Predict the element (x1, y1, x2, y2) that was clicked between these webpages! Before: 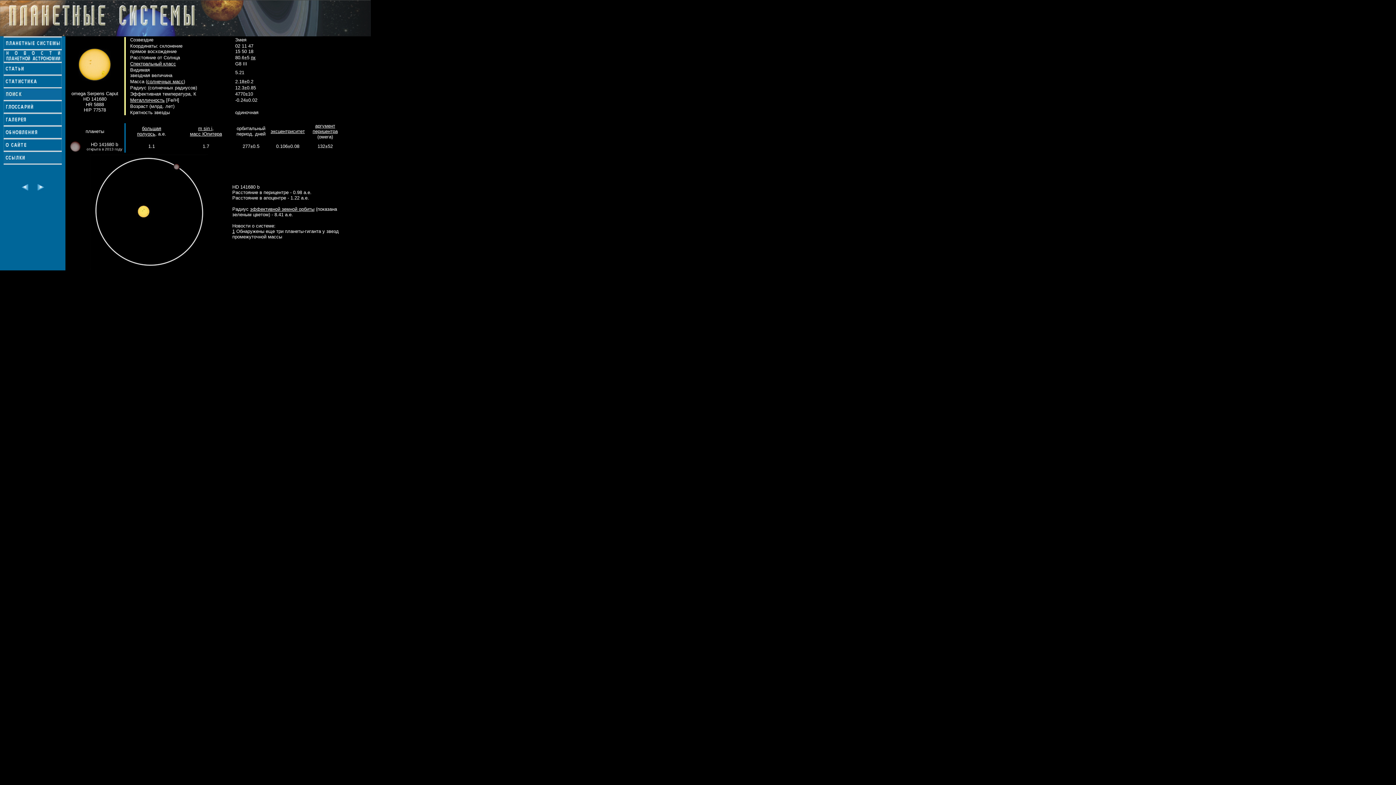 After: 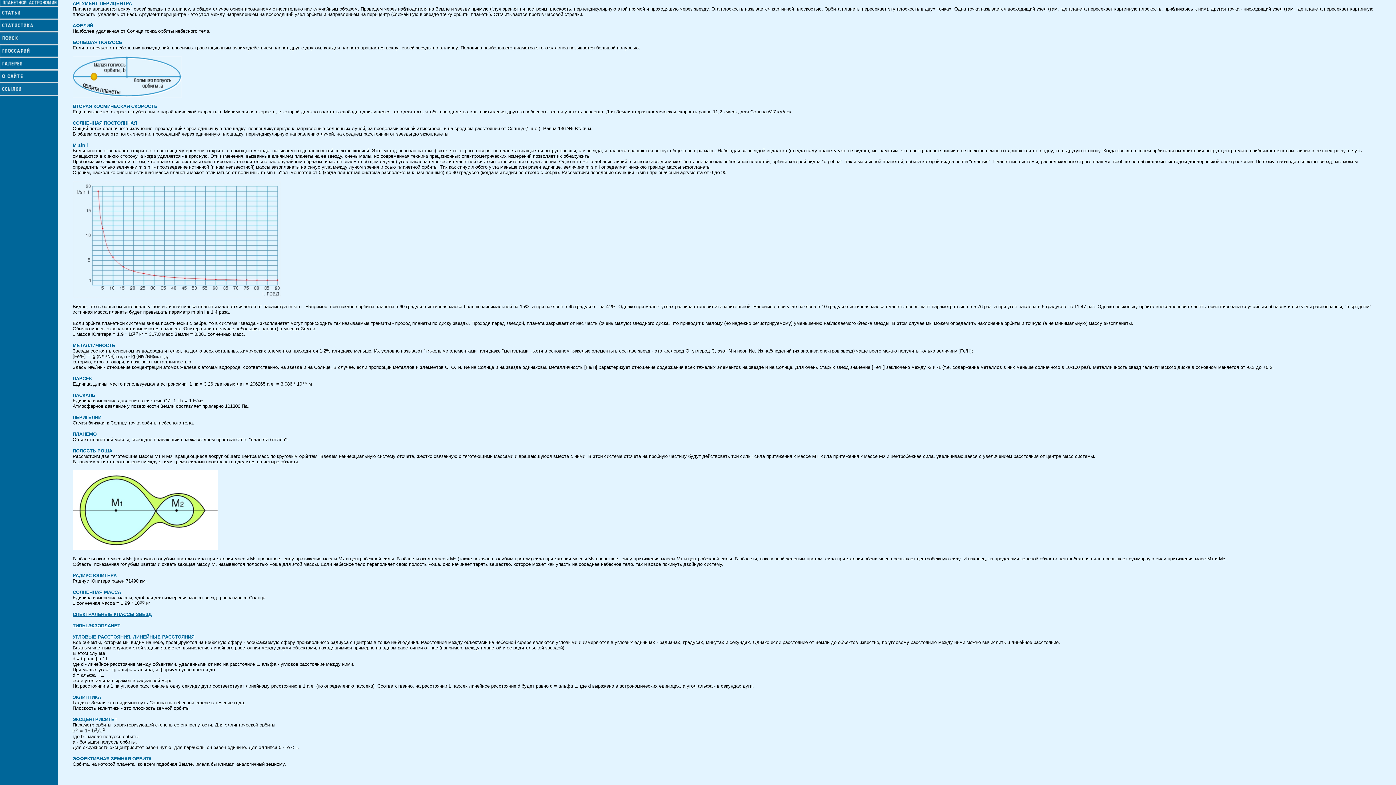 Action: bbox: (270, 128, 304, 134) label: эксцентриситет